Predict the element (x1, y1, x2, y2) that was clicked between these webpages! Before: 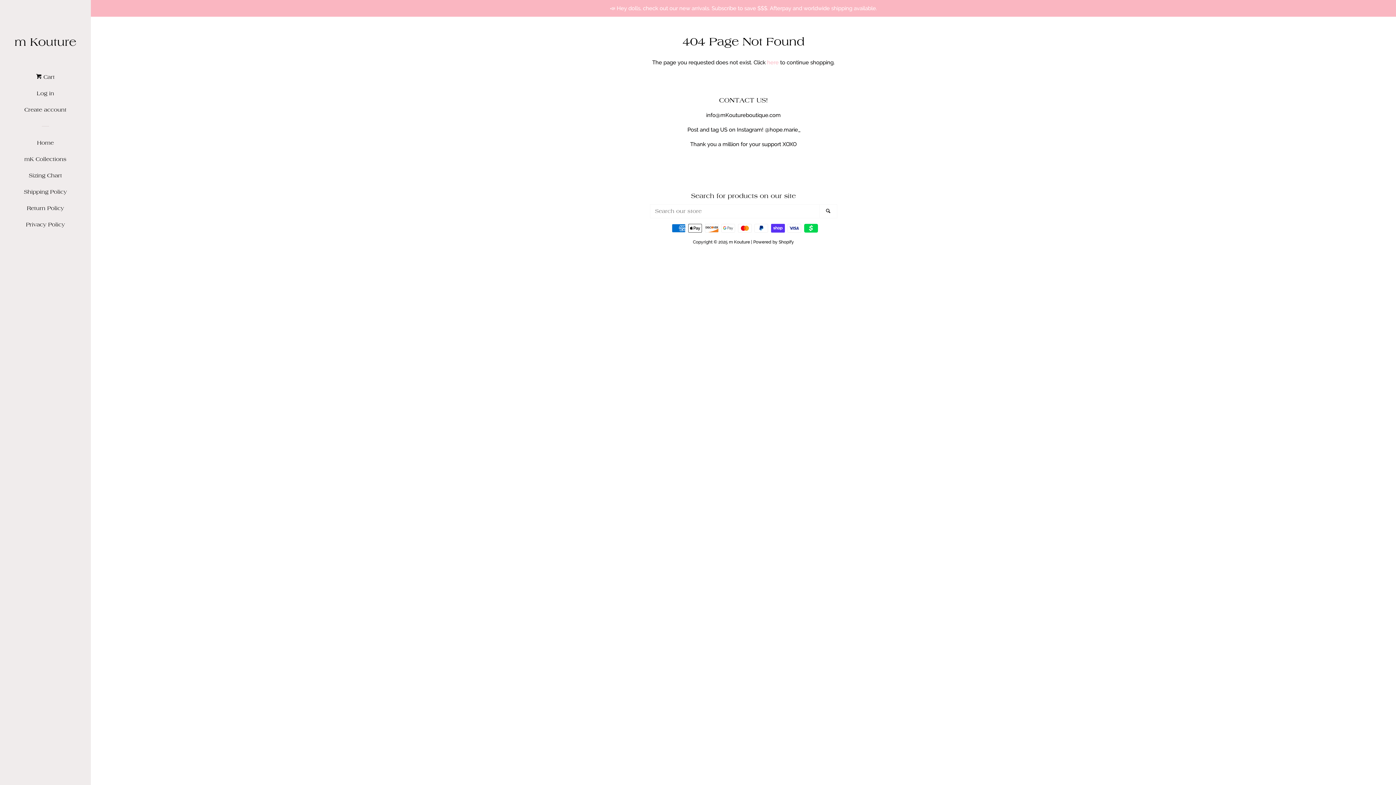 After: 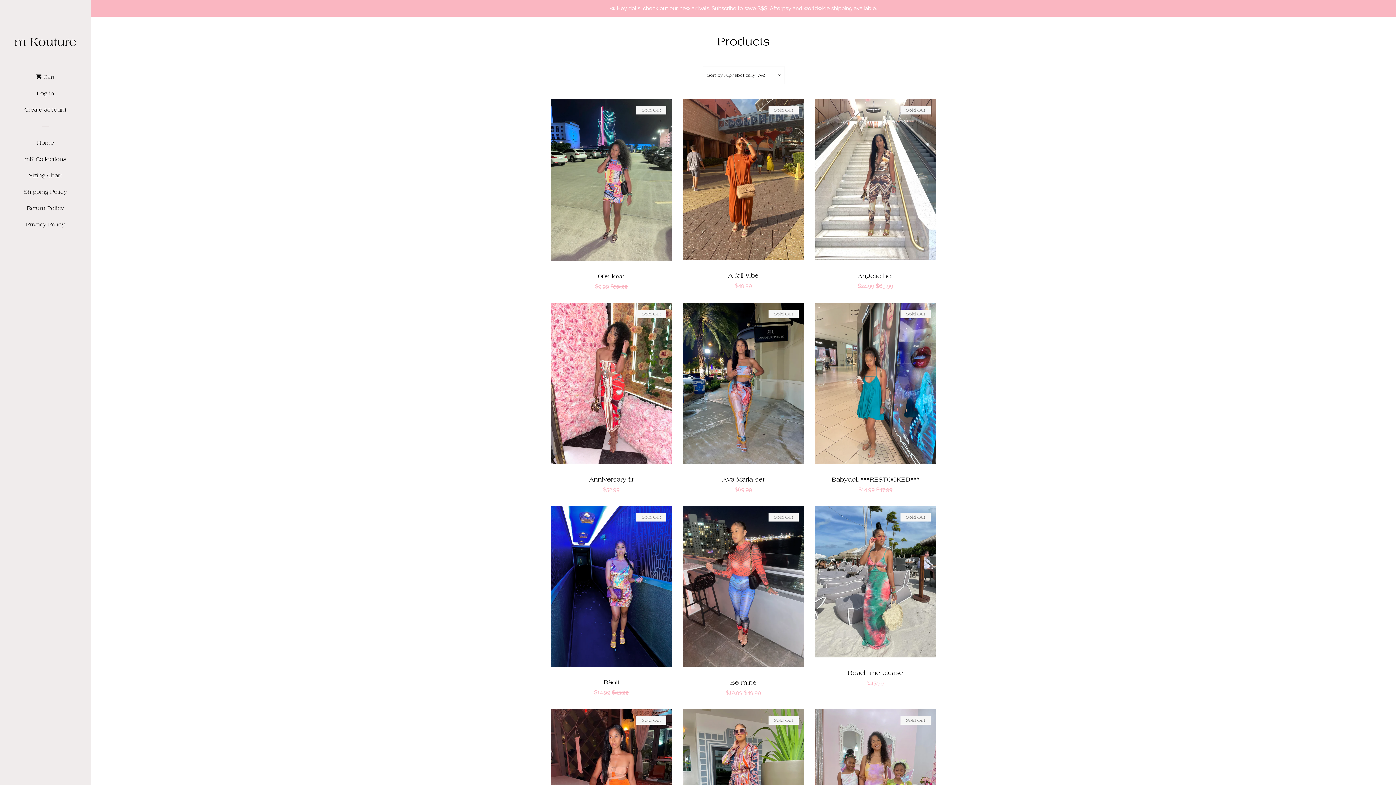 Action: bbox: (767, 59, 778, 65) label: here